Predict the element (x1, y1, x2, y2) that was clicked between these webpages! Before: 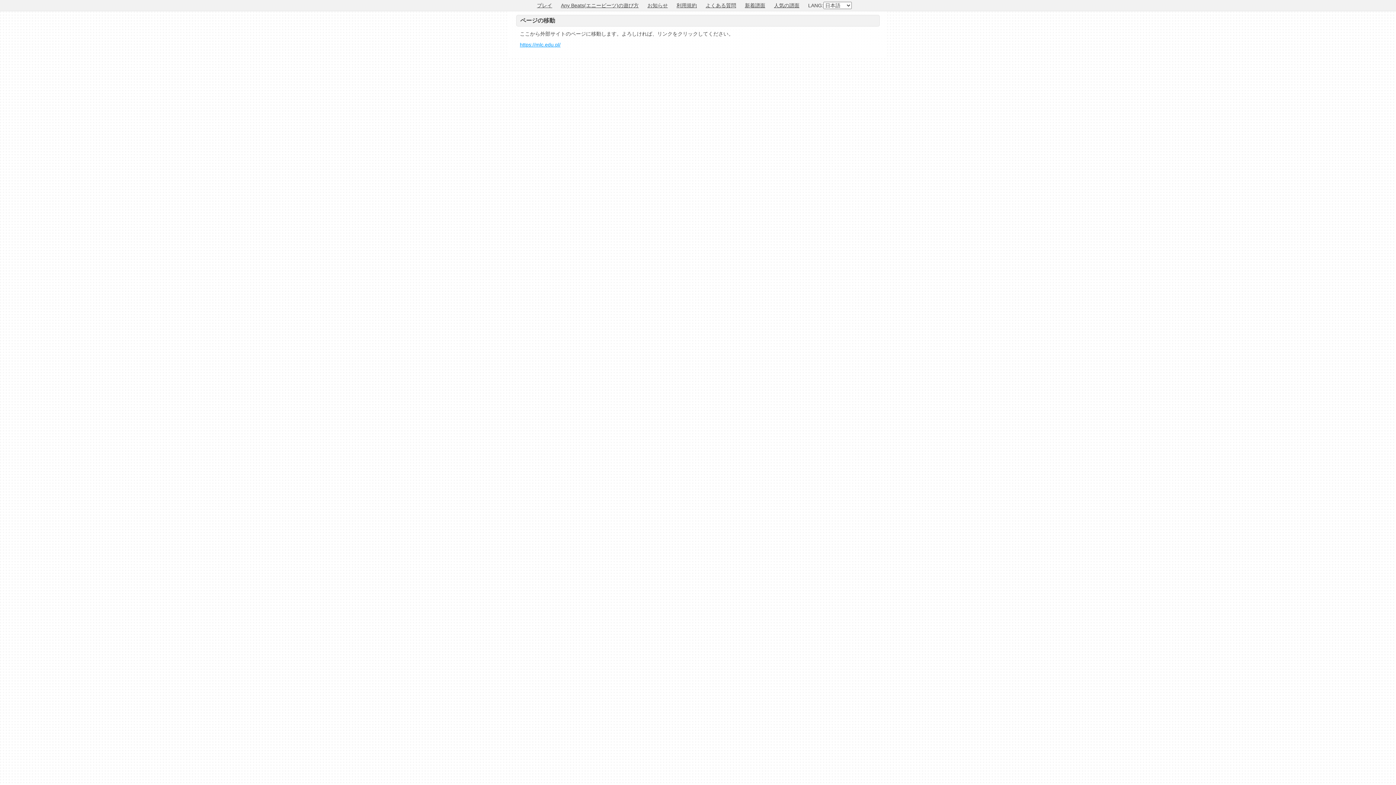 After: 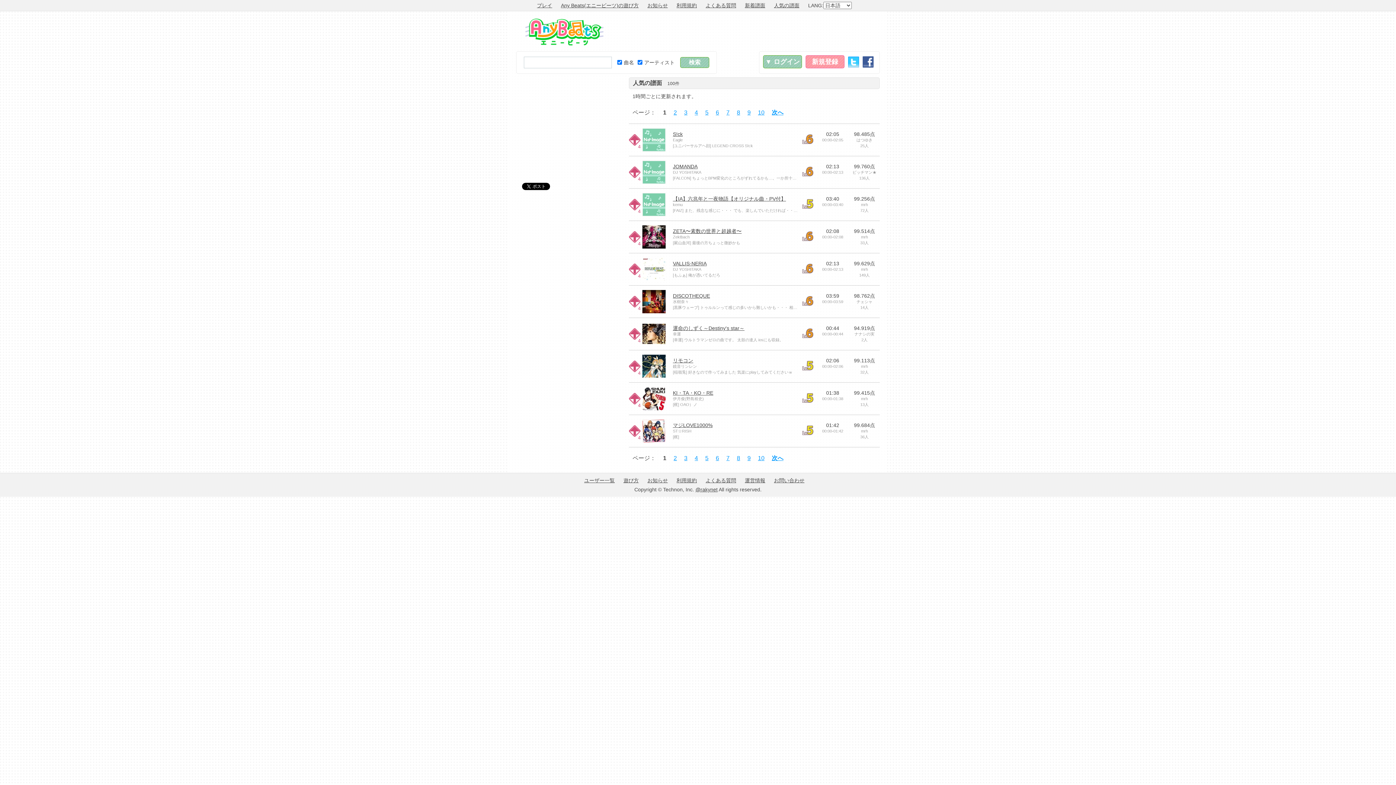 Action: bbox: (774, 2, 799, 8) label: 人気の譜面